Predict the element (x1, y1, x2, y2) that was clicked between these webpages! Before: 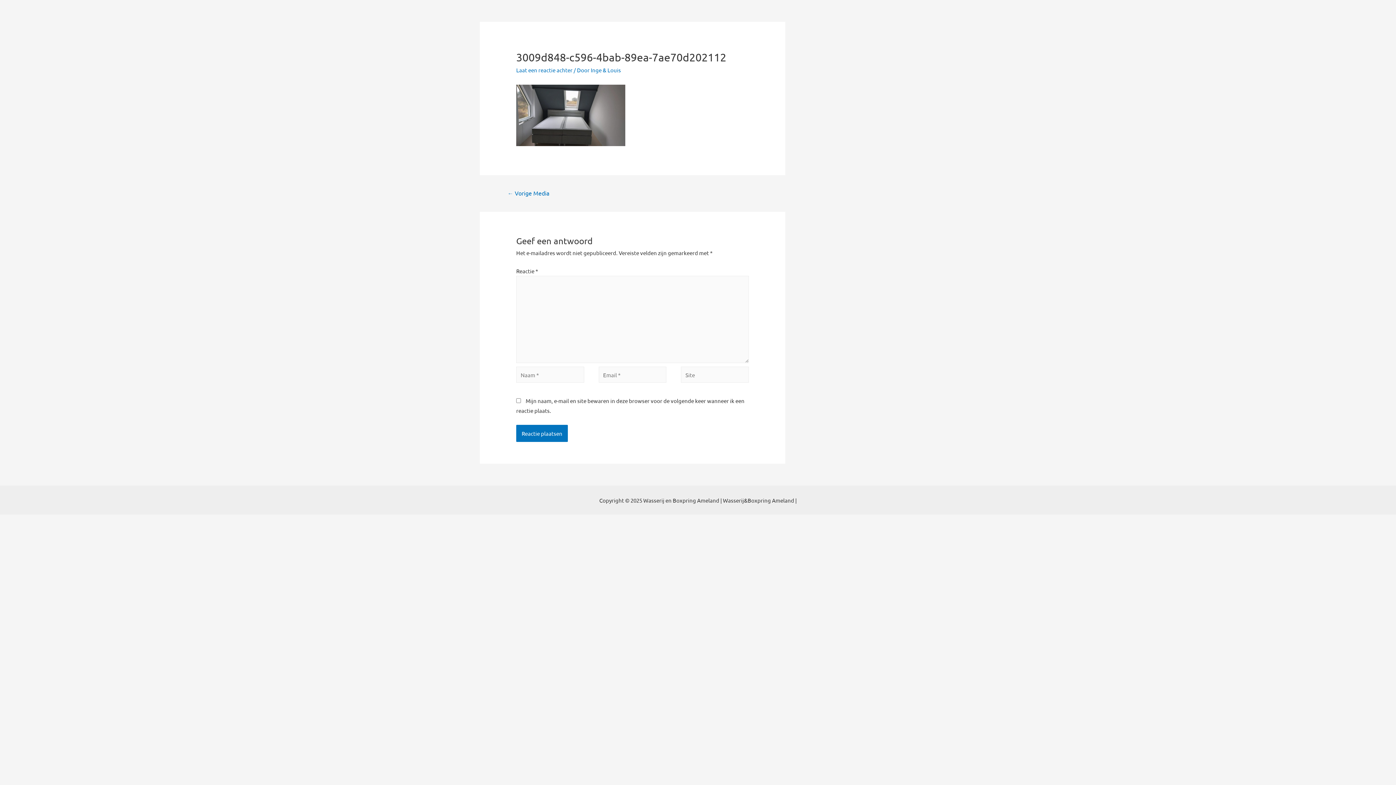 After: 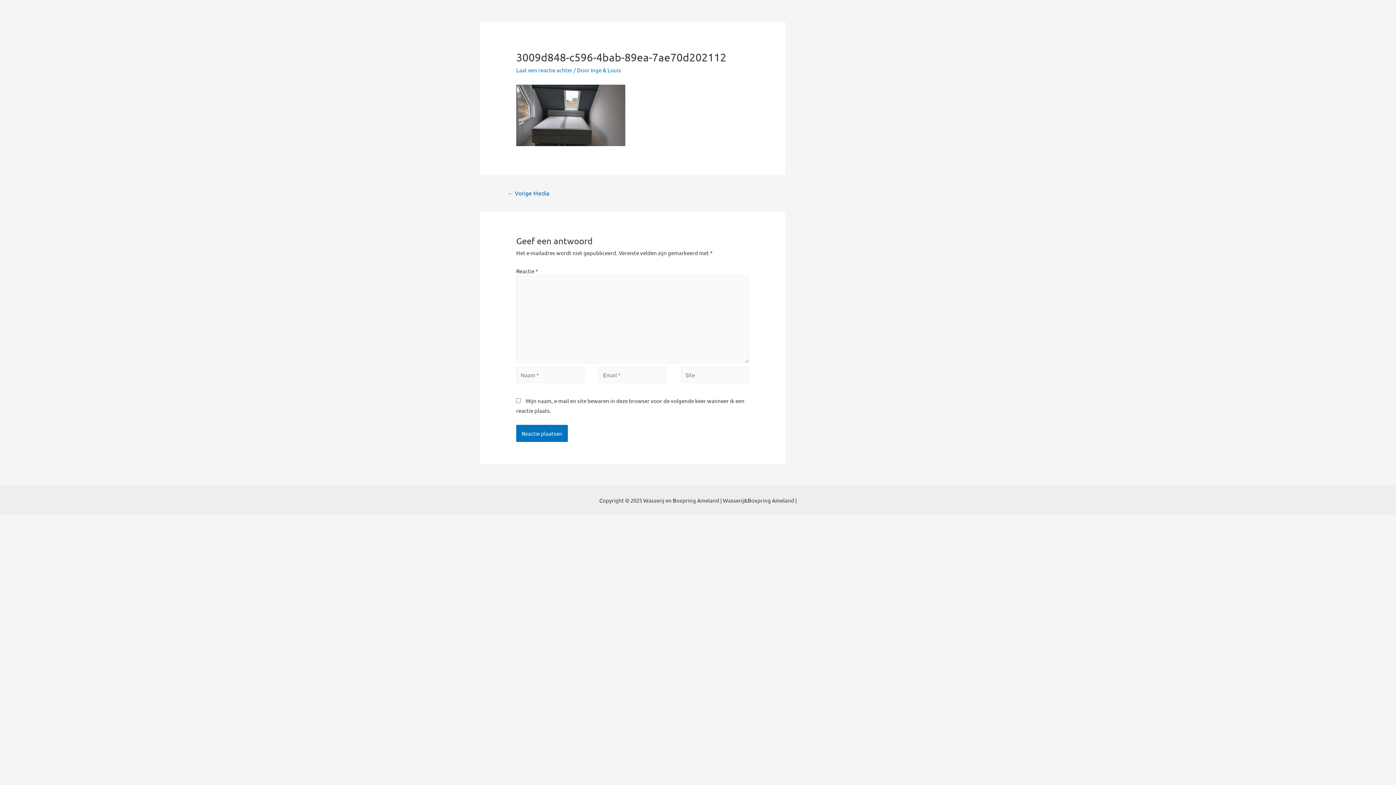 Action: bbox: (498, 186, 558, 200) label: ← Vorige Media